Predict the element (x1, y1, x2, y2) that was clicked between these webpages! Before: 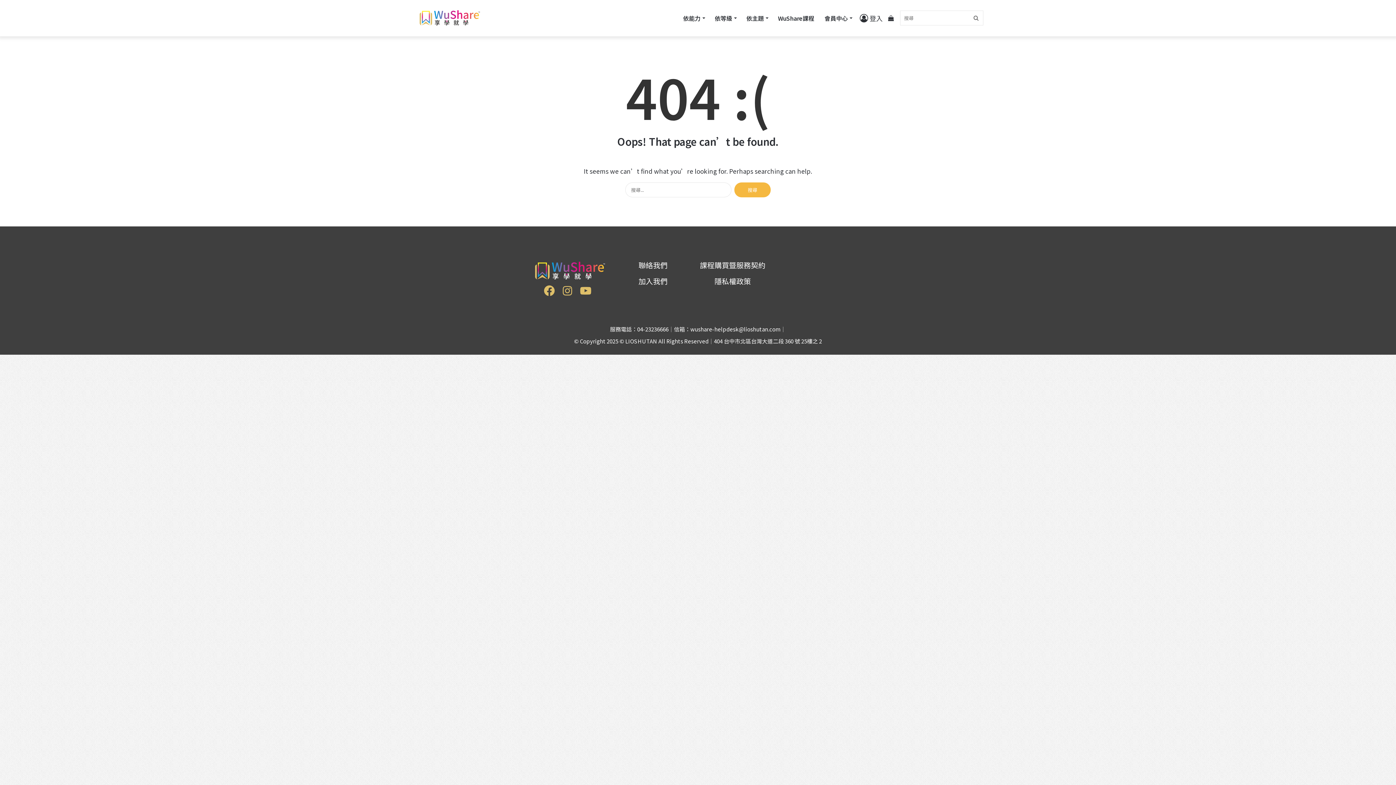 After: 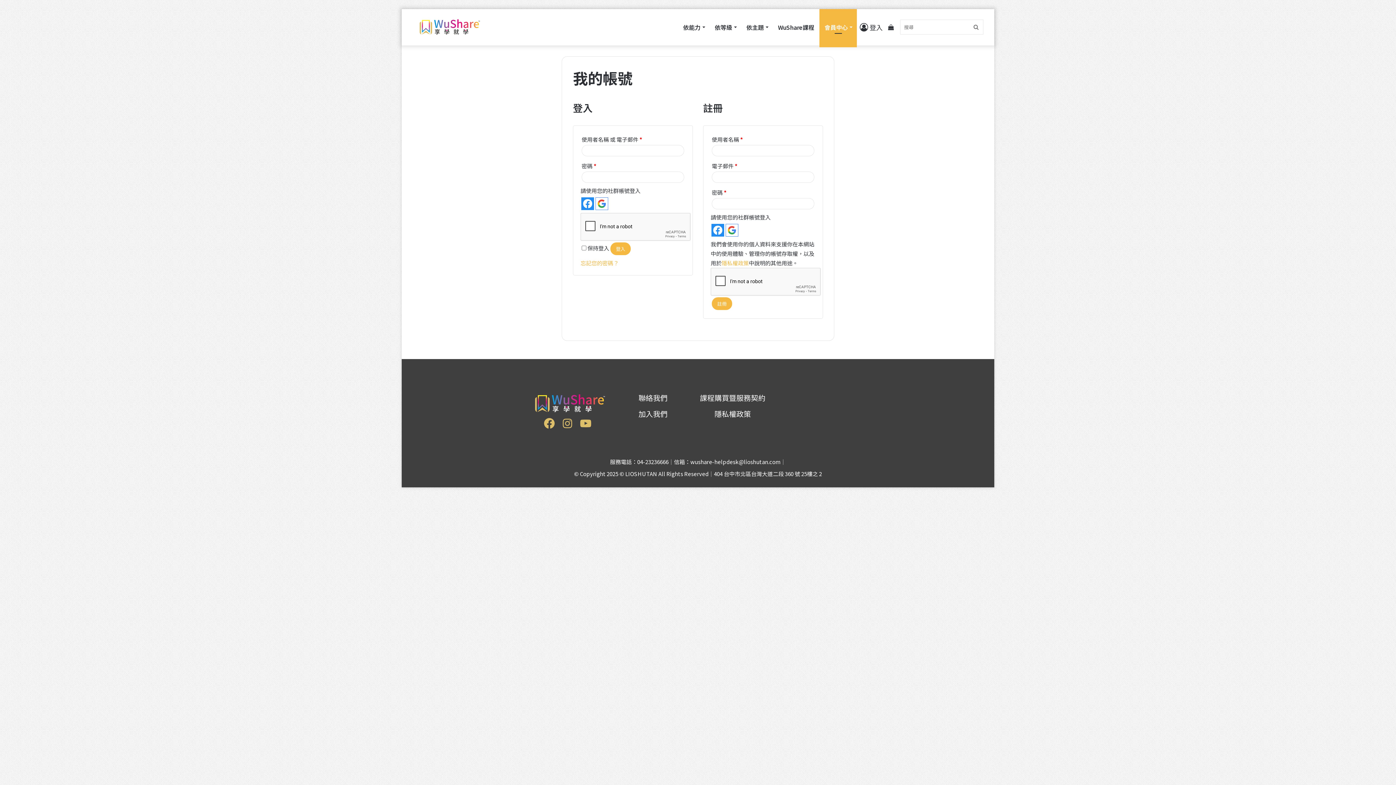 Action: bbox: (819, 0, 857, 36) label: 會員中心